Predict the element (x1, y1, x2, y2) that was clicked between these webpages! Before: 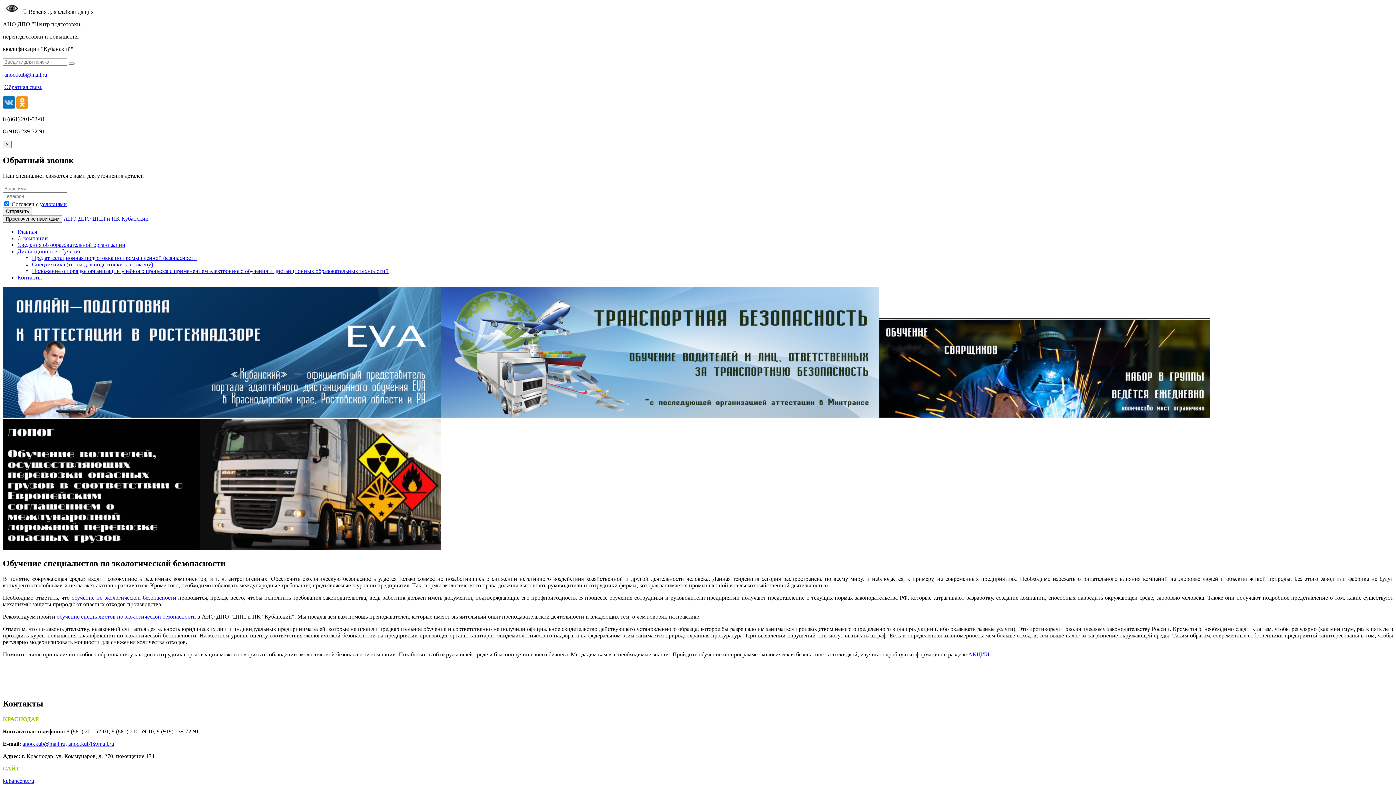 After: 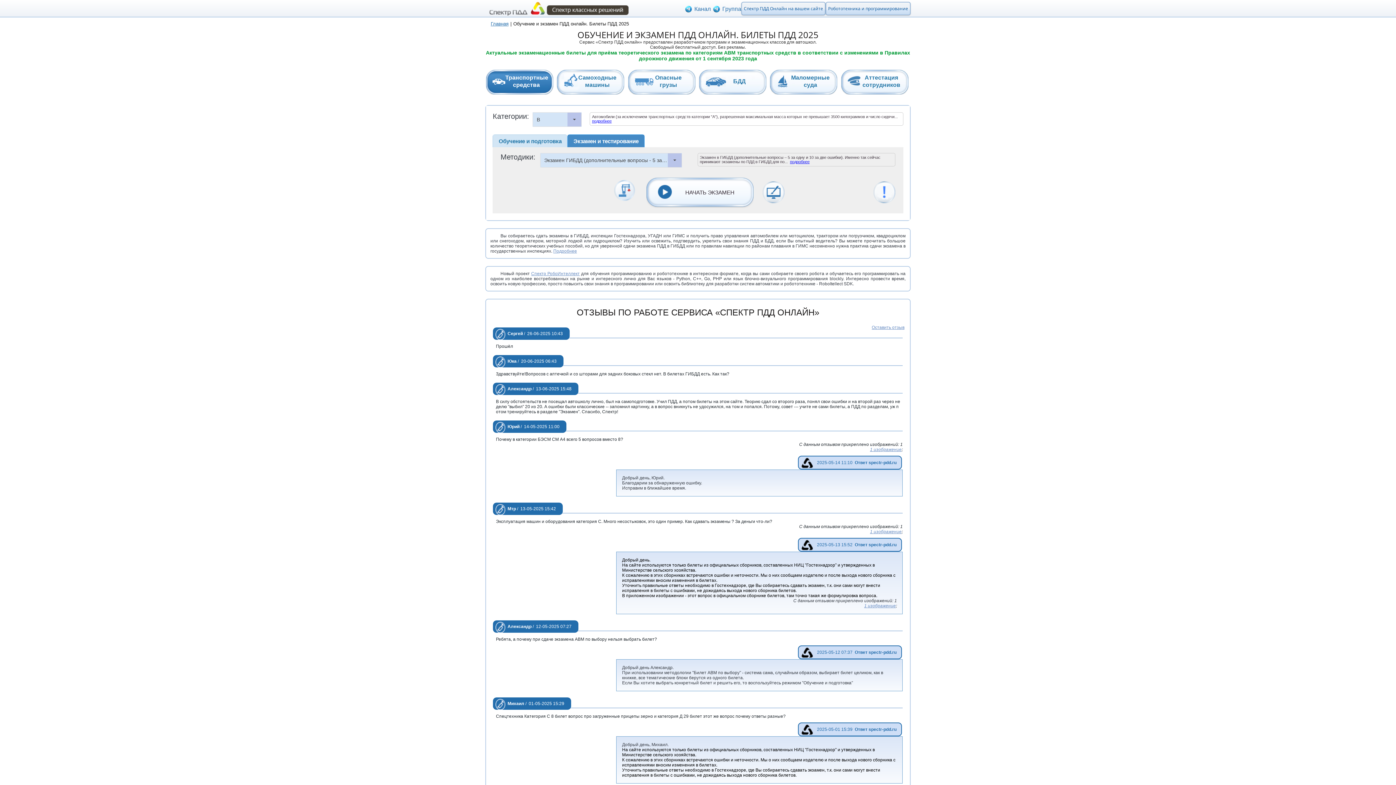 Action: label: Спецтехника (тесты для подготовки к экзамену) bbox: (32, 261, 153, 267)